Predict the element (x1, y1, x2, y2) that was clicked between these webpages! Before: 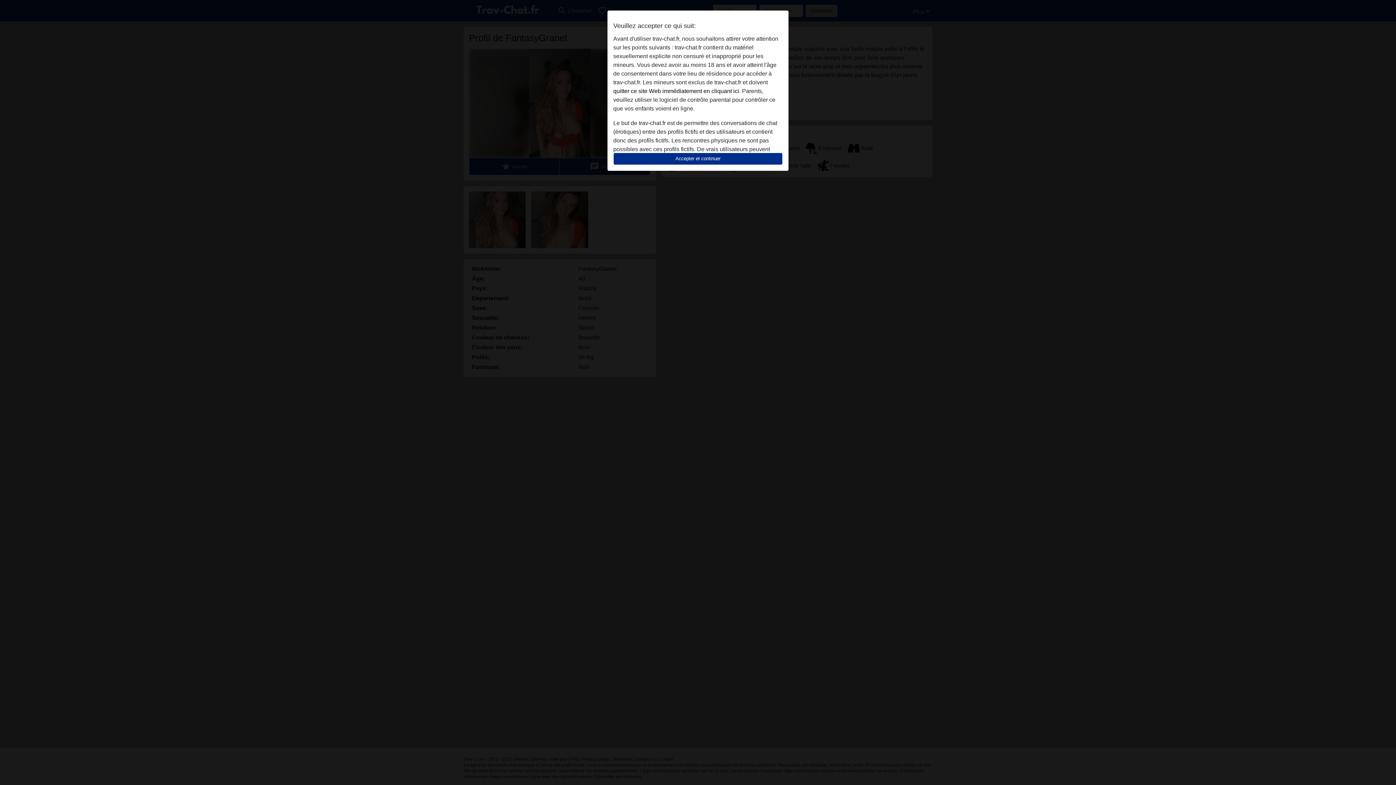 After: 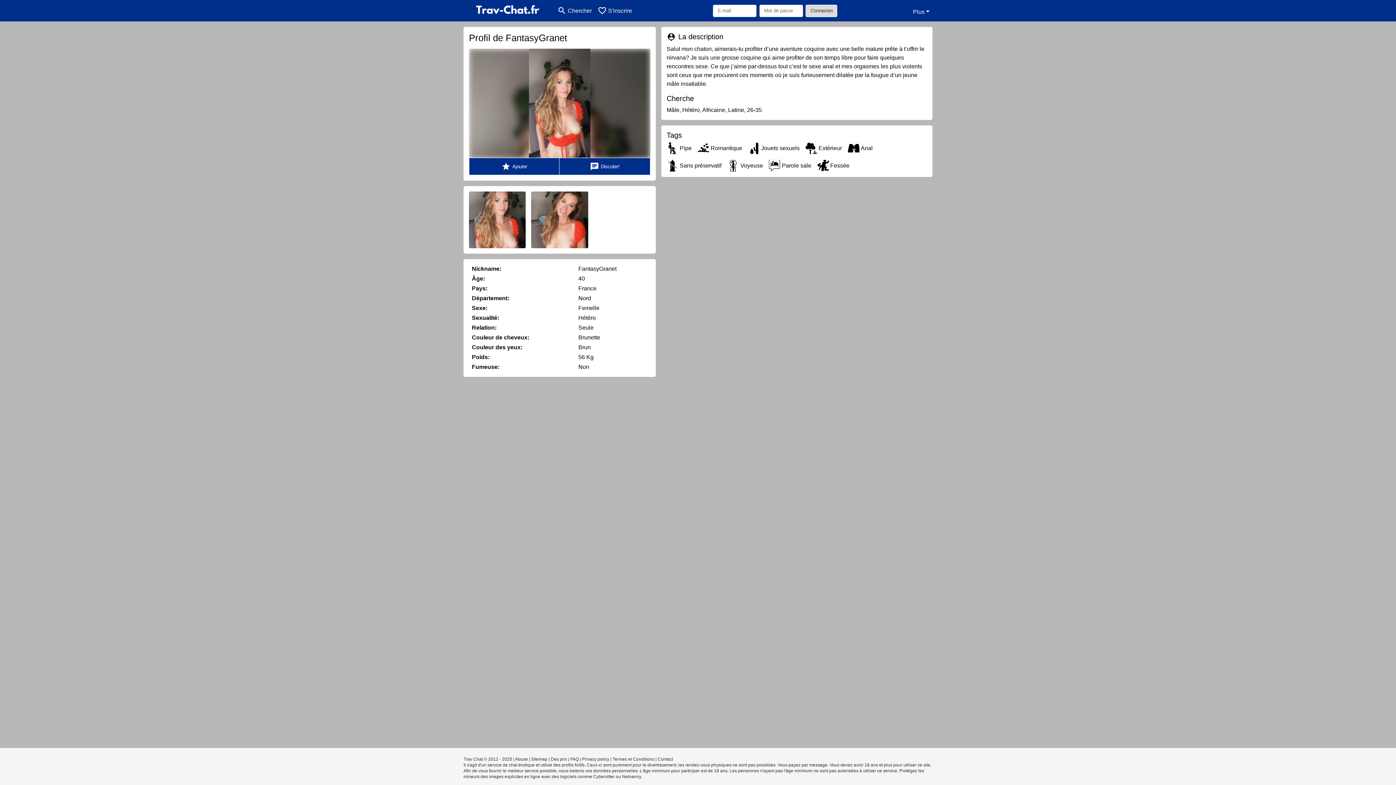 Action: bbox: (613, 152, 782, 165) label: Accepter et continuer